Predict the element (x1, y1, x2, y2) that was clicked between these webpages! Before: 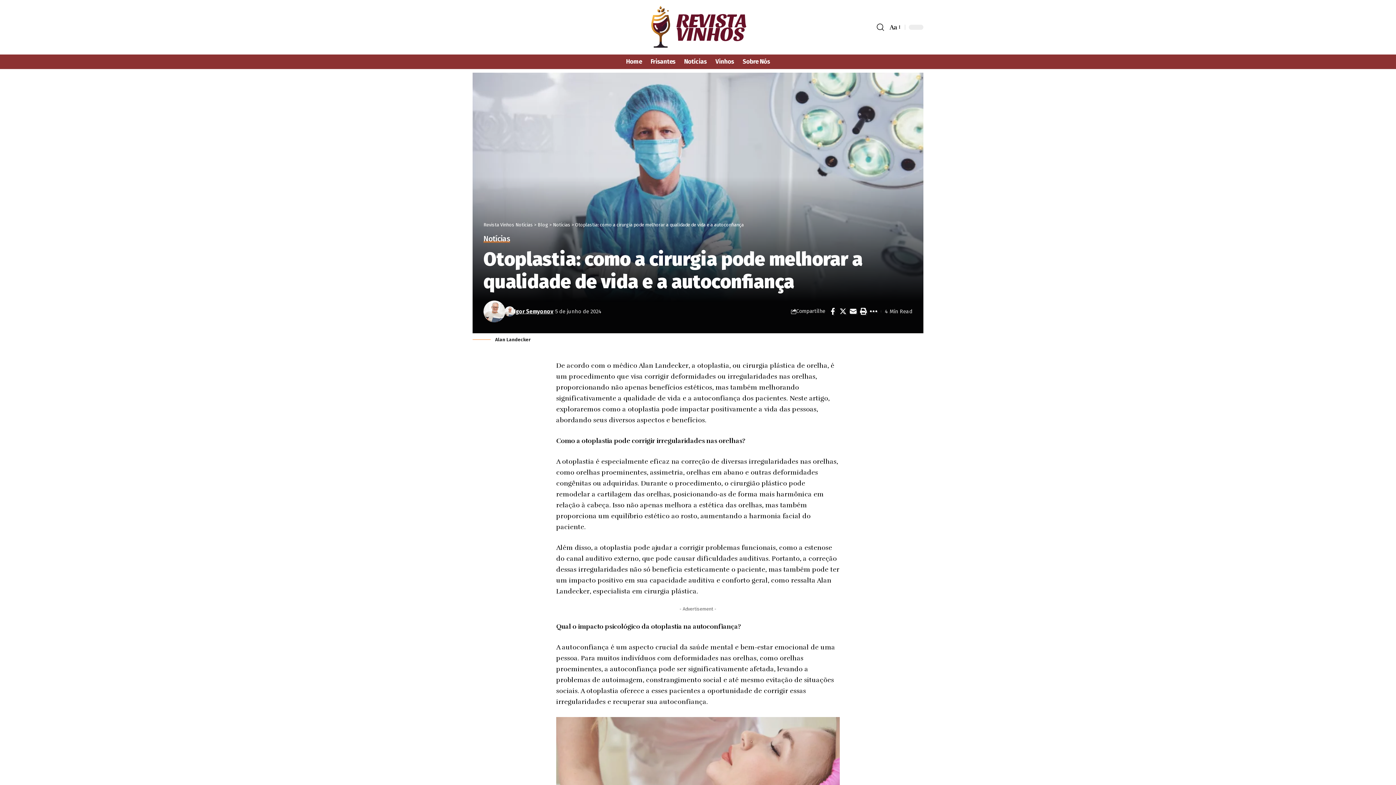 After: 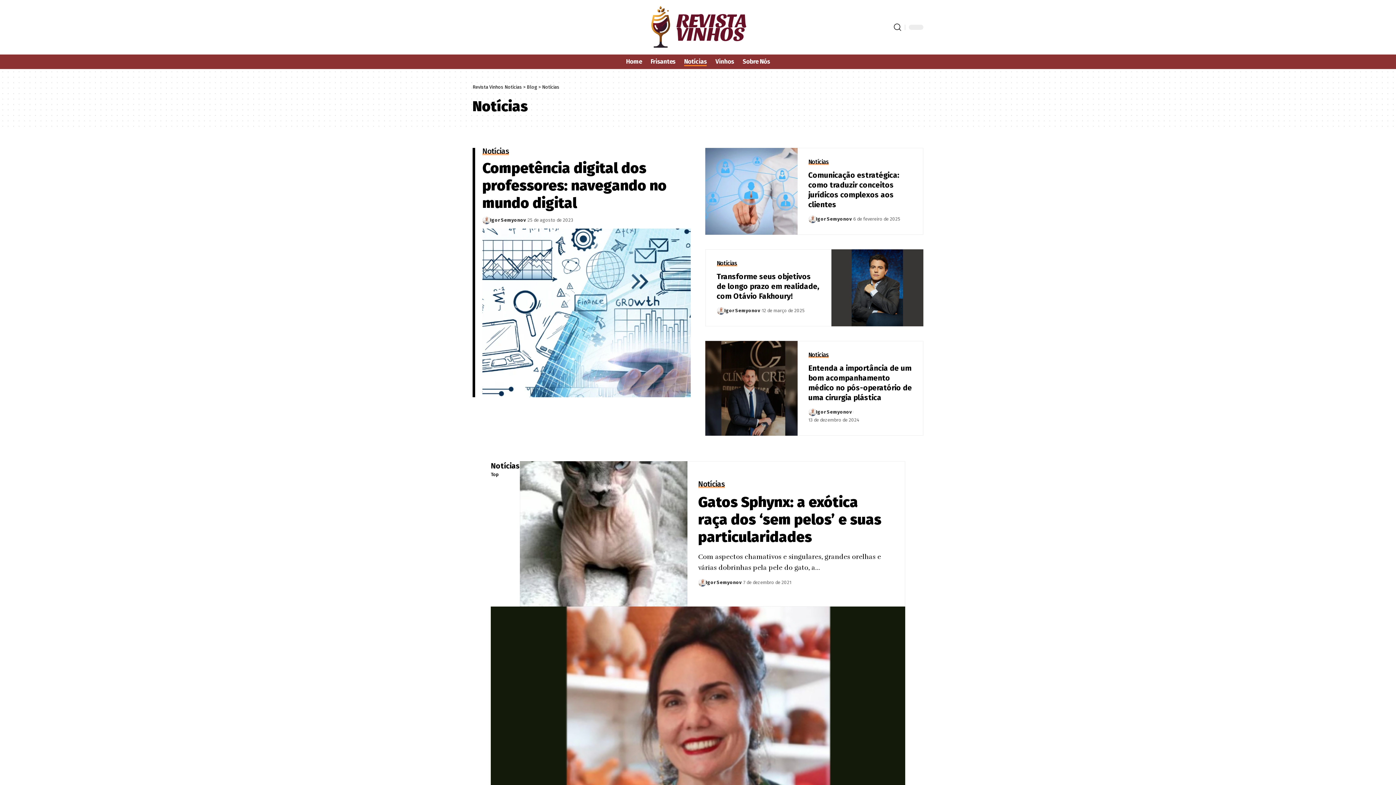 Action: label: Notícias bbox: (483, 235, 510, 242)